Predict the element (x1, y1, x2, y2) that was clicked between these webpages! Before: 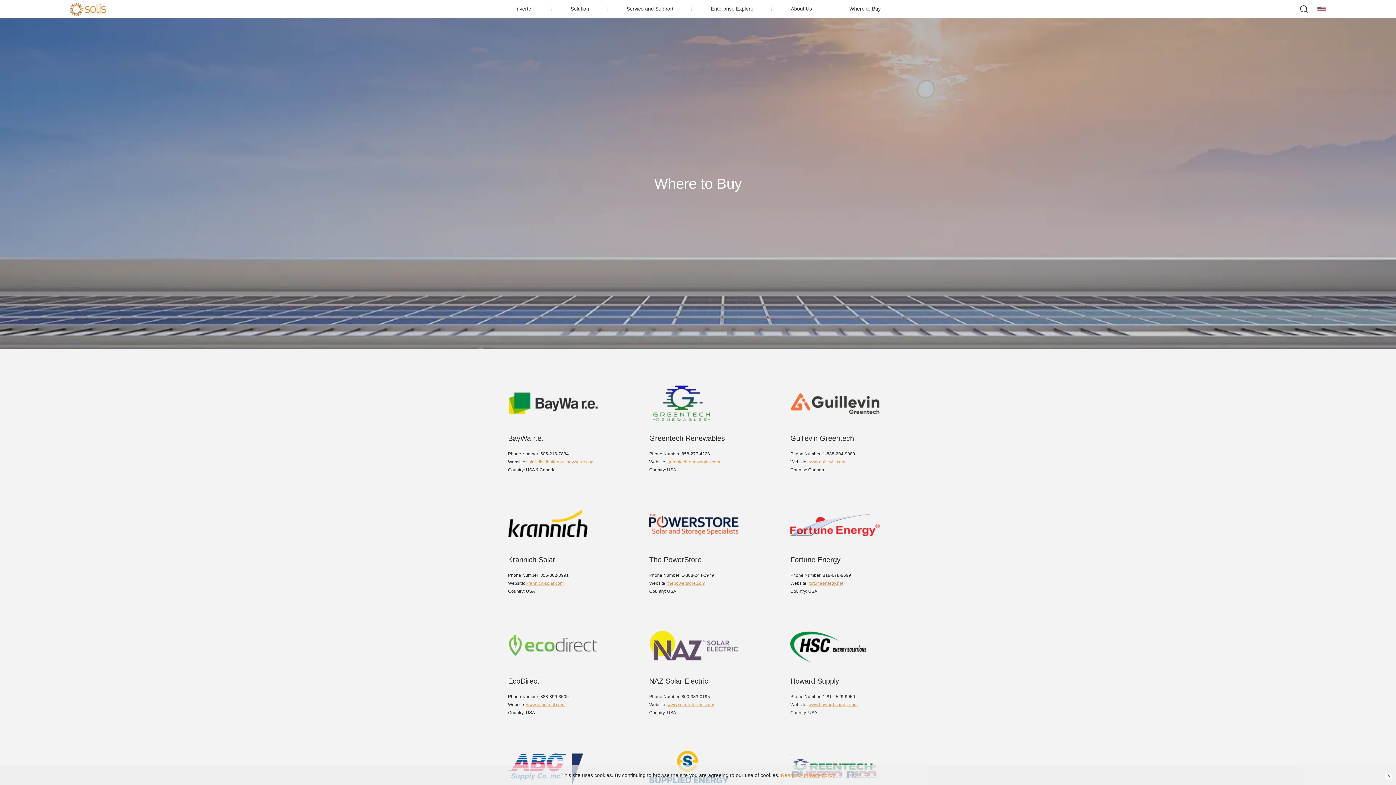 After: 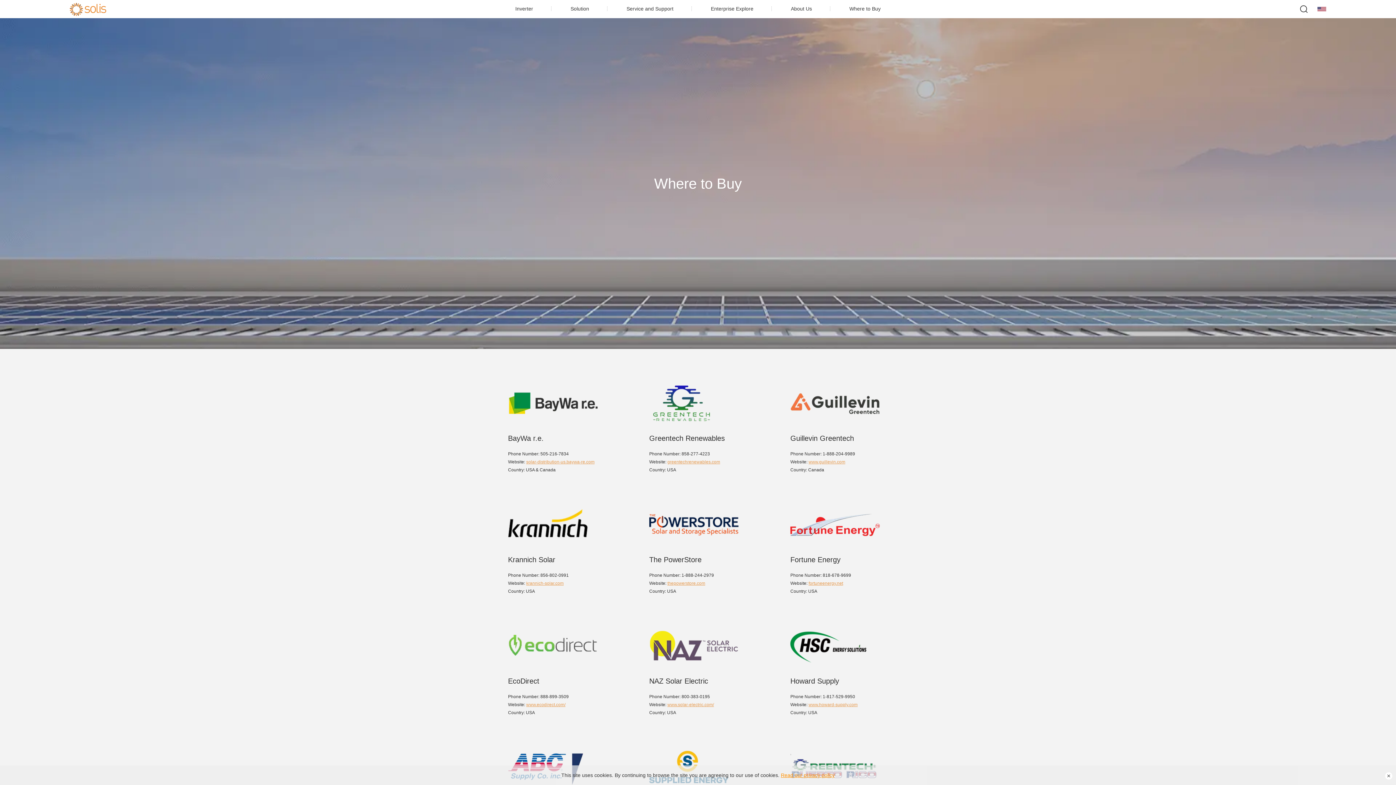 Action: bbox: (781, 772, 834, 778) label: Read our privacy policy